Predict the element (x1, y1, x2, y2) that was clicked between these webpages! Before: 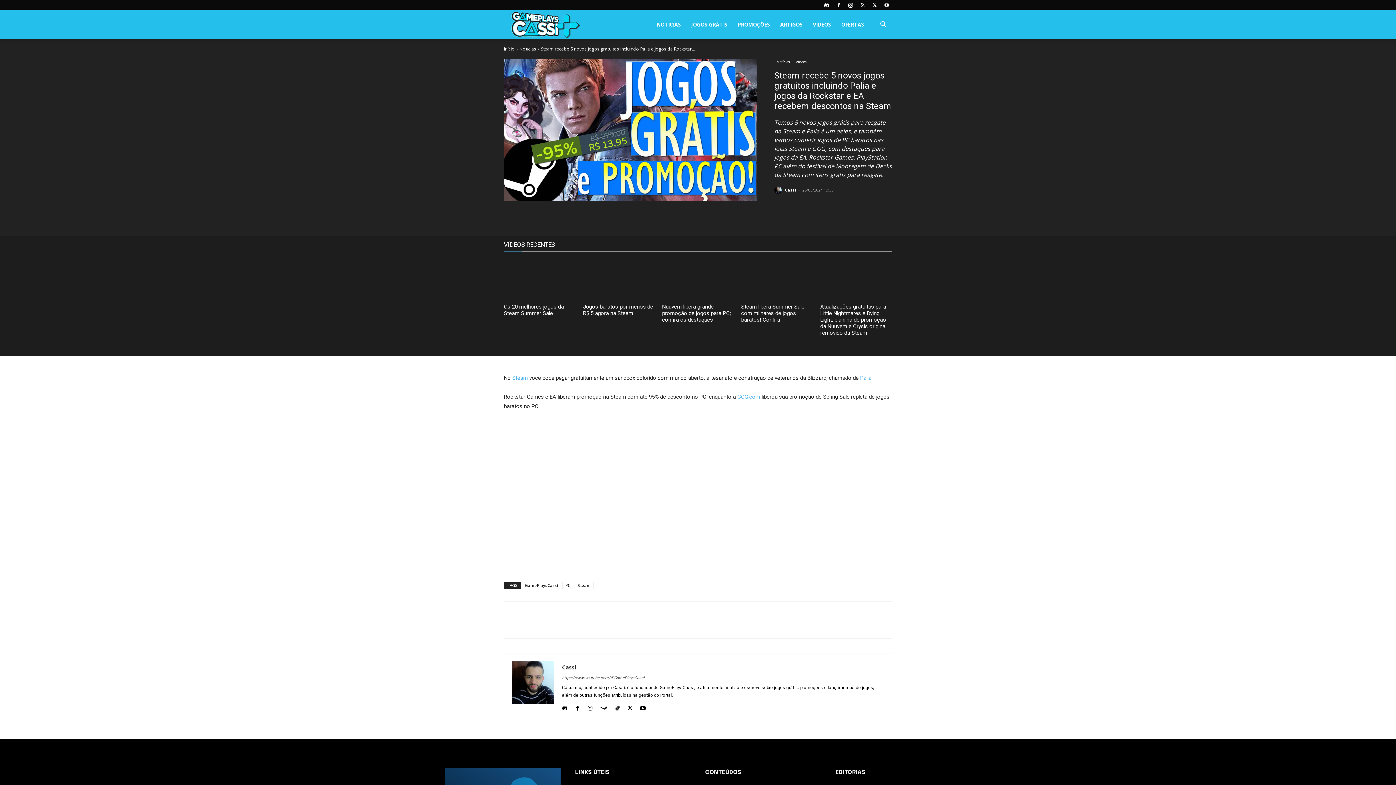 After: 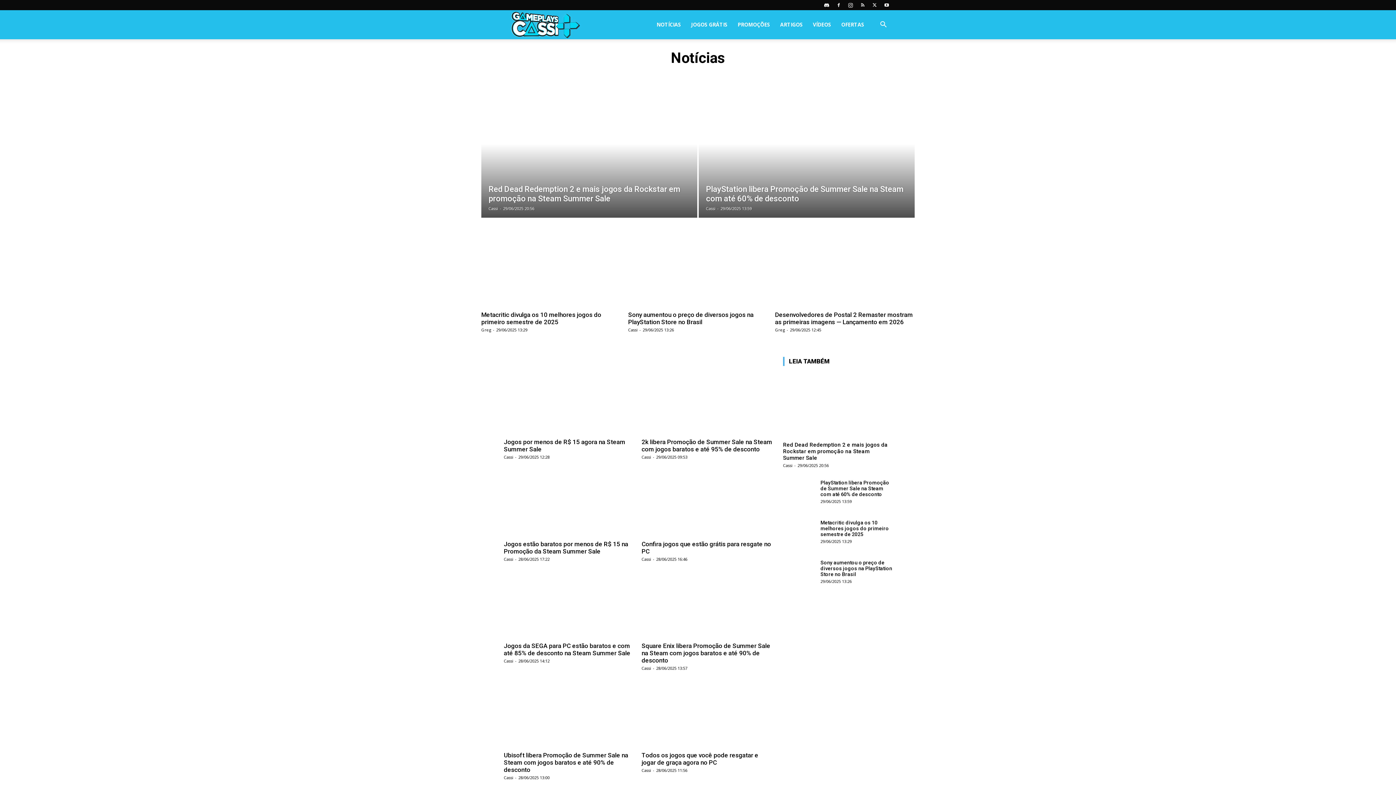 Action: bbox: (651, 10, 686, 39) label: NOTÍCIAS